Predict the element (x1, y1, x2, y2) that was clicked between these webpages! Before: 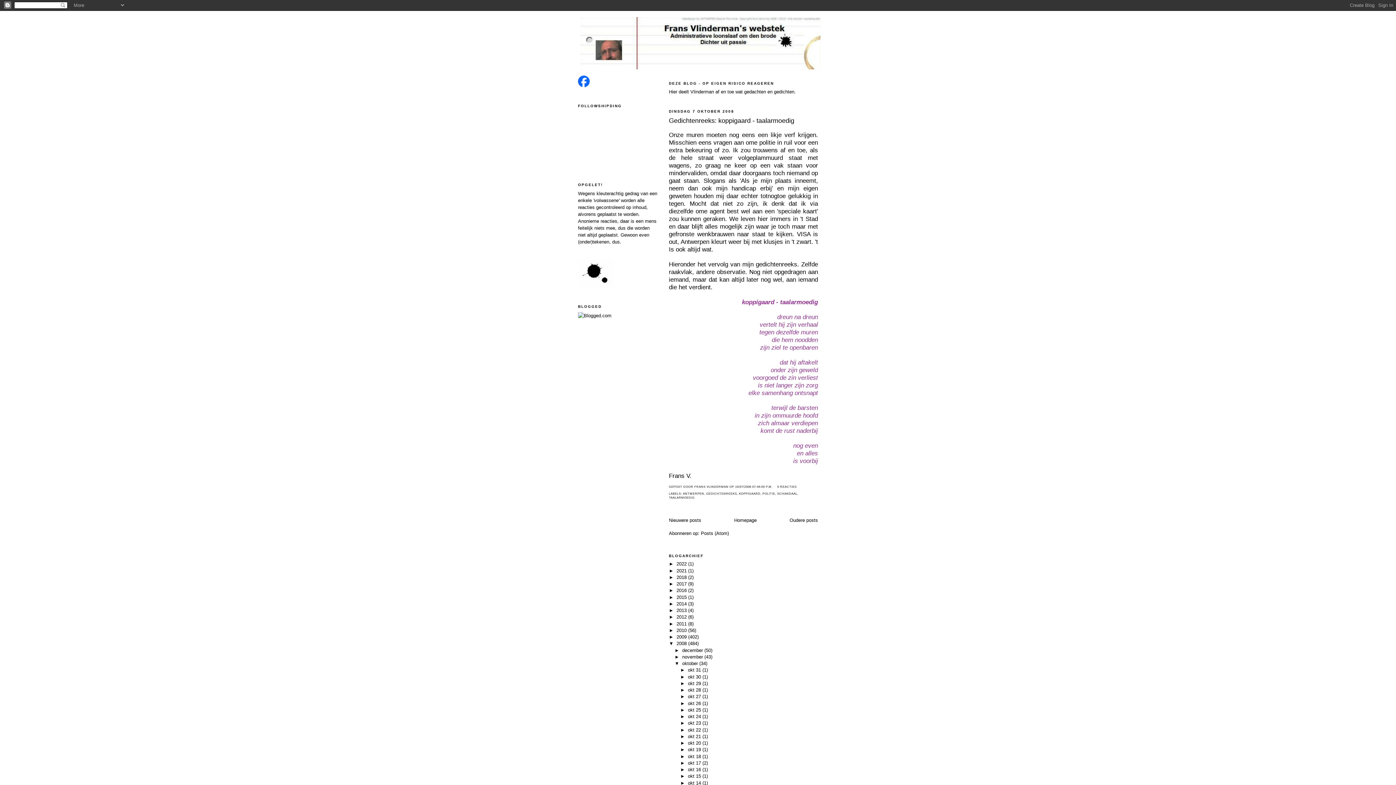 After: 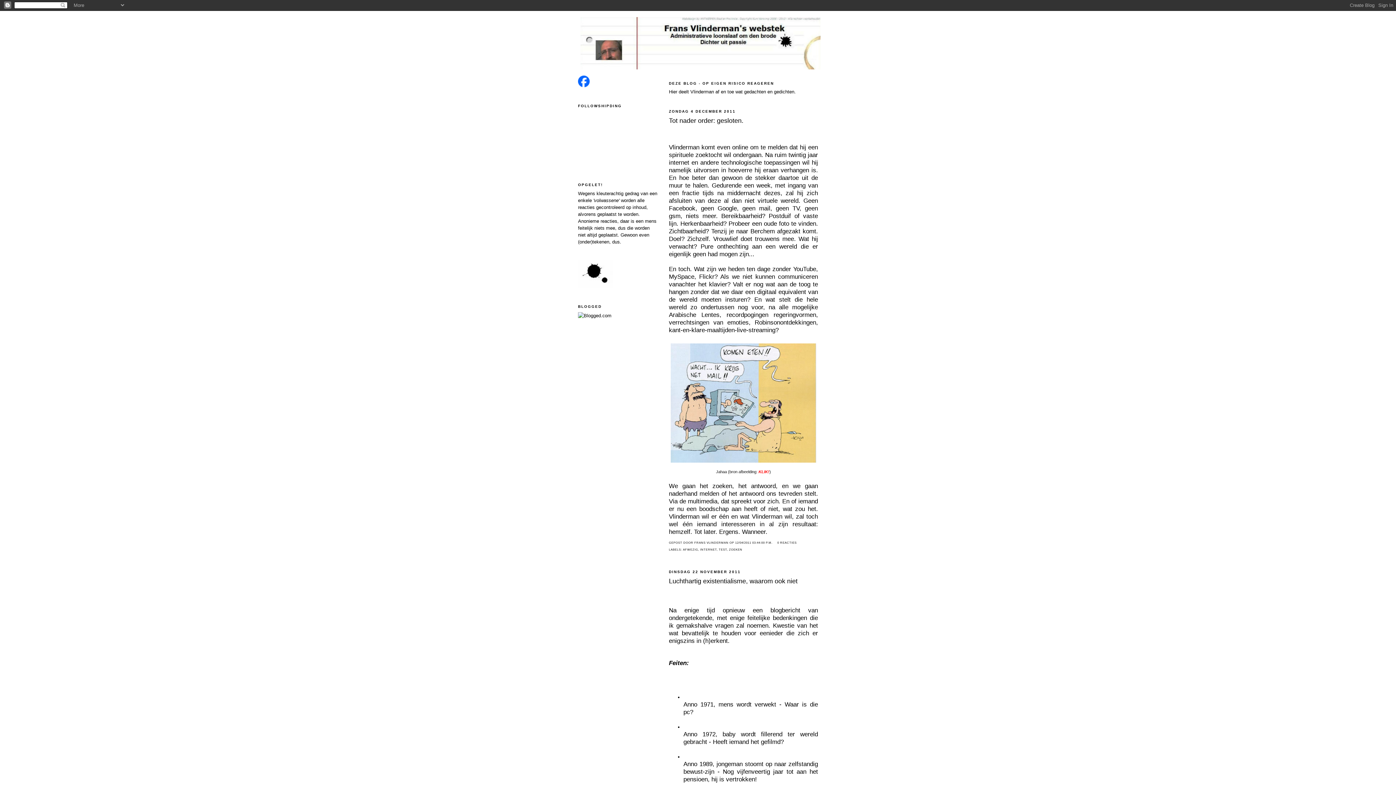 Action: bbox: (676, 621, 688, 626) label: 2011 